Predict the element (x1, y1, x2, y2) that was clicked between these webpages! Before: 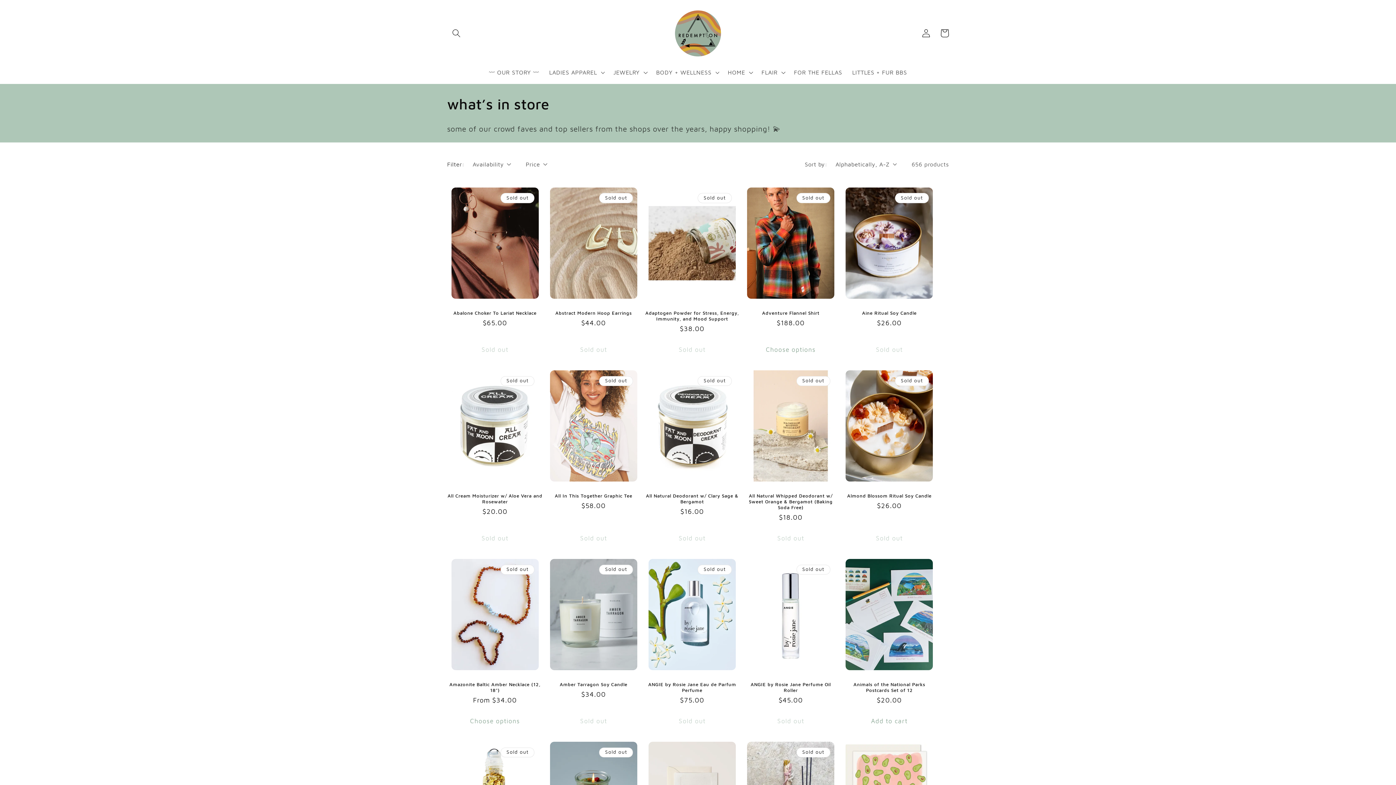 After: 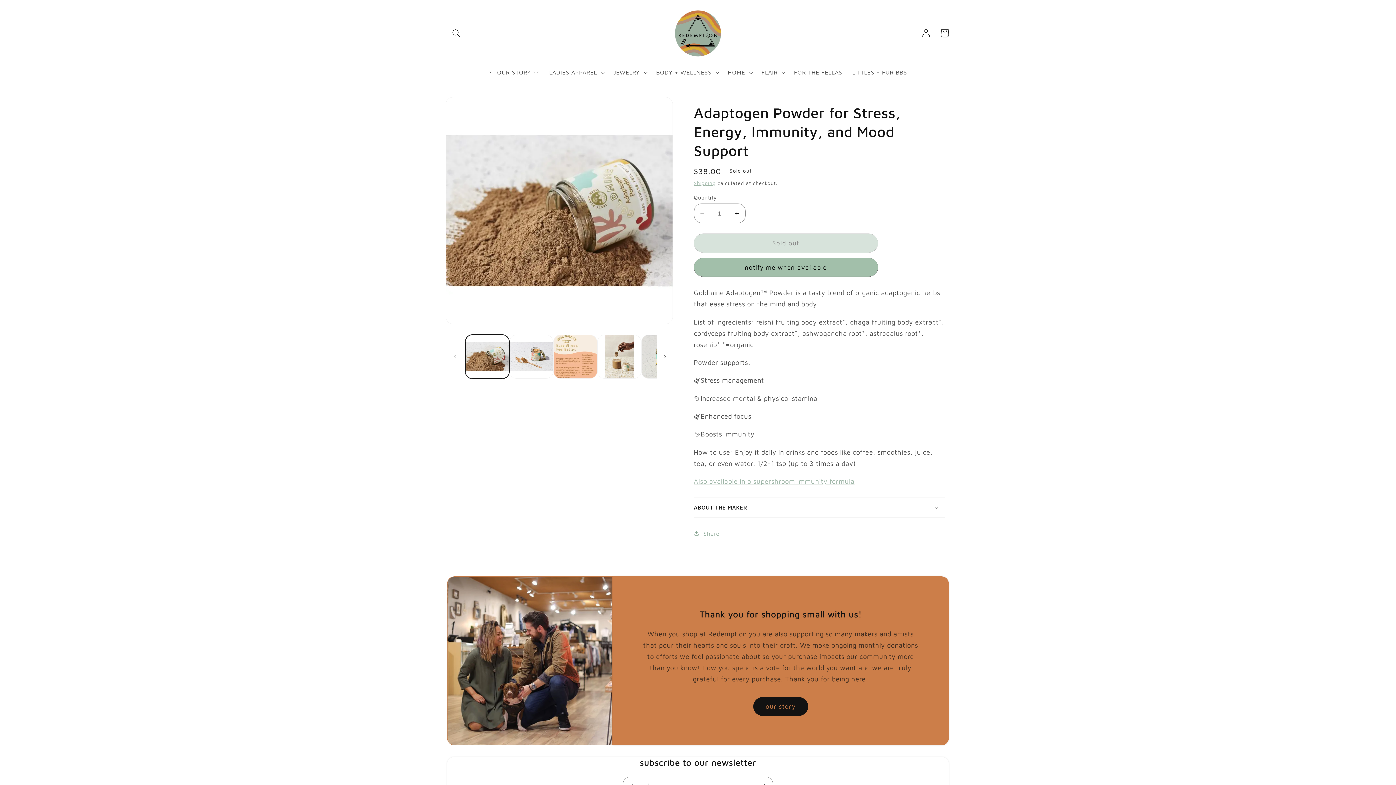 Action: bbox: (644, 310, 740, 321) label: Adaptogen Powder for Stress, Energy, Immunity, and Mood Support